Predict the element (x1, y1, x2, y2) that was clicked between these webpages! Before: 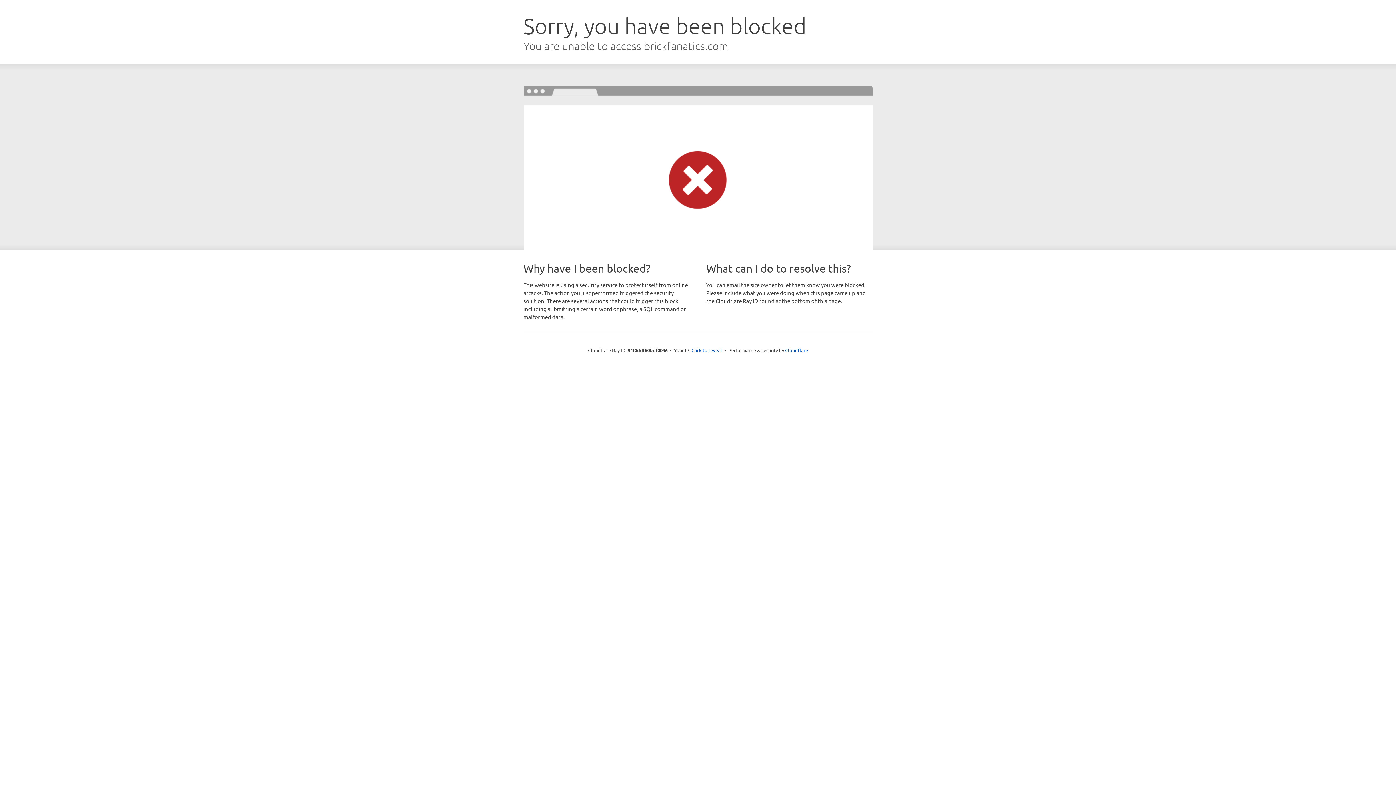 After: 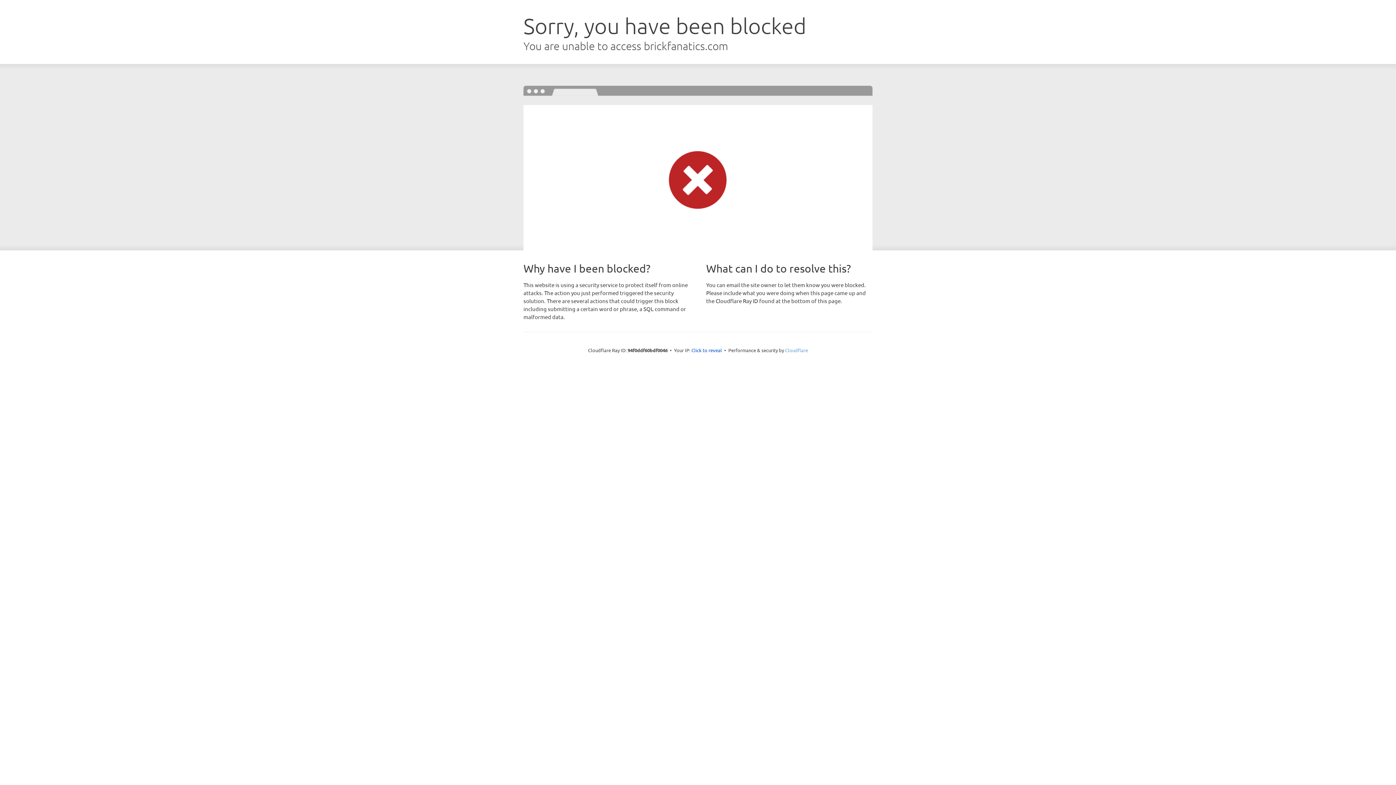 Action: bbox: (785, 347, 808, 353) label: Cloudflare